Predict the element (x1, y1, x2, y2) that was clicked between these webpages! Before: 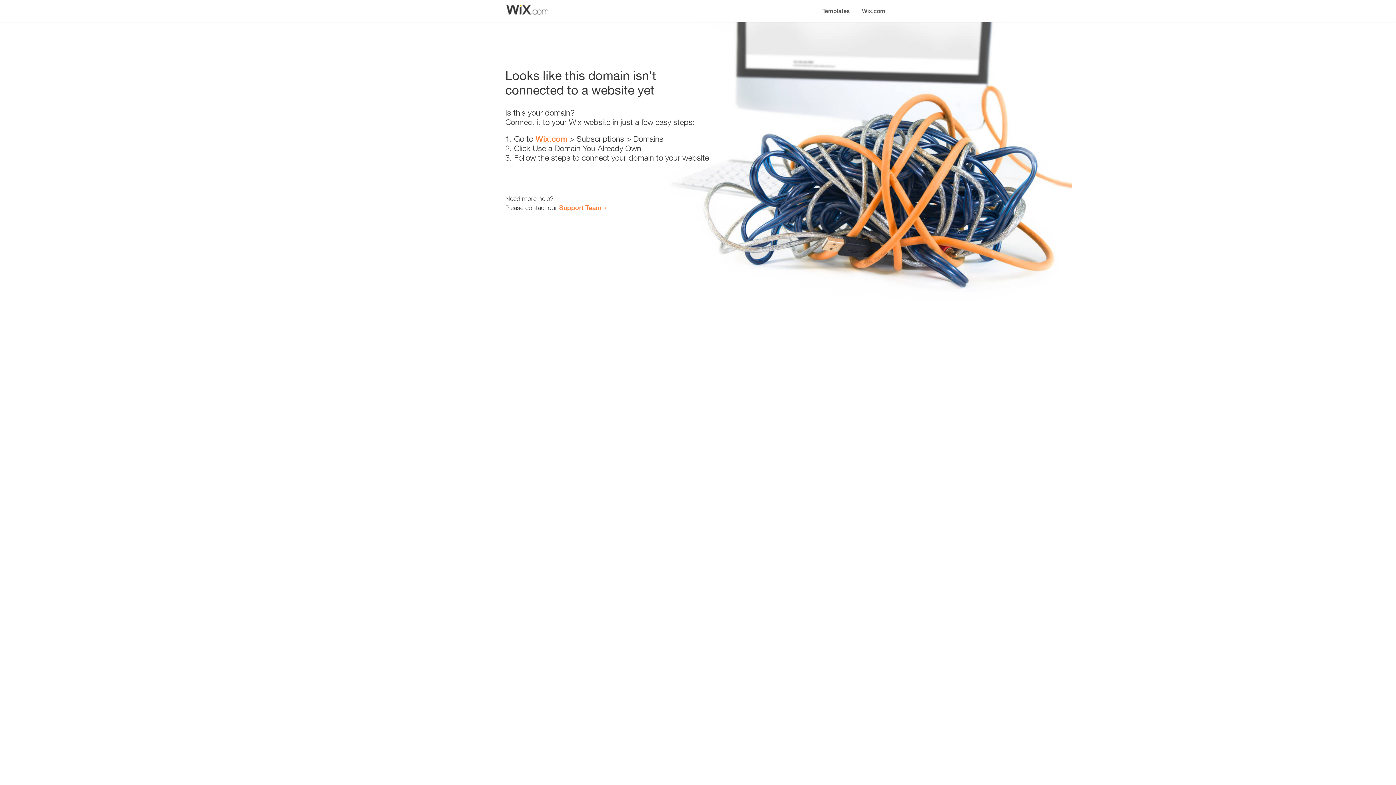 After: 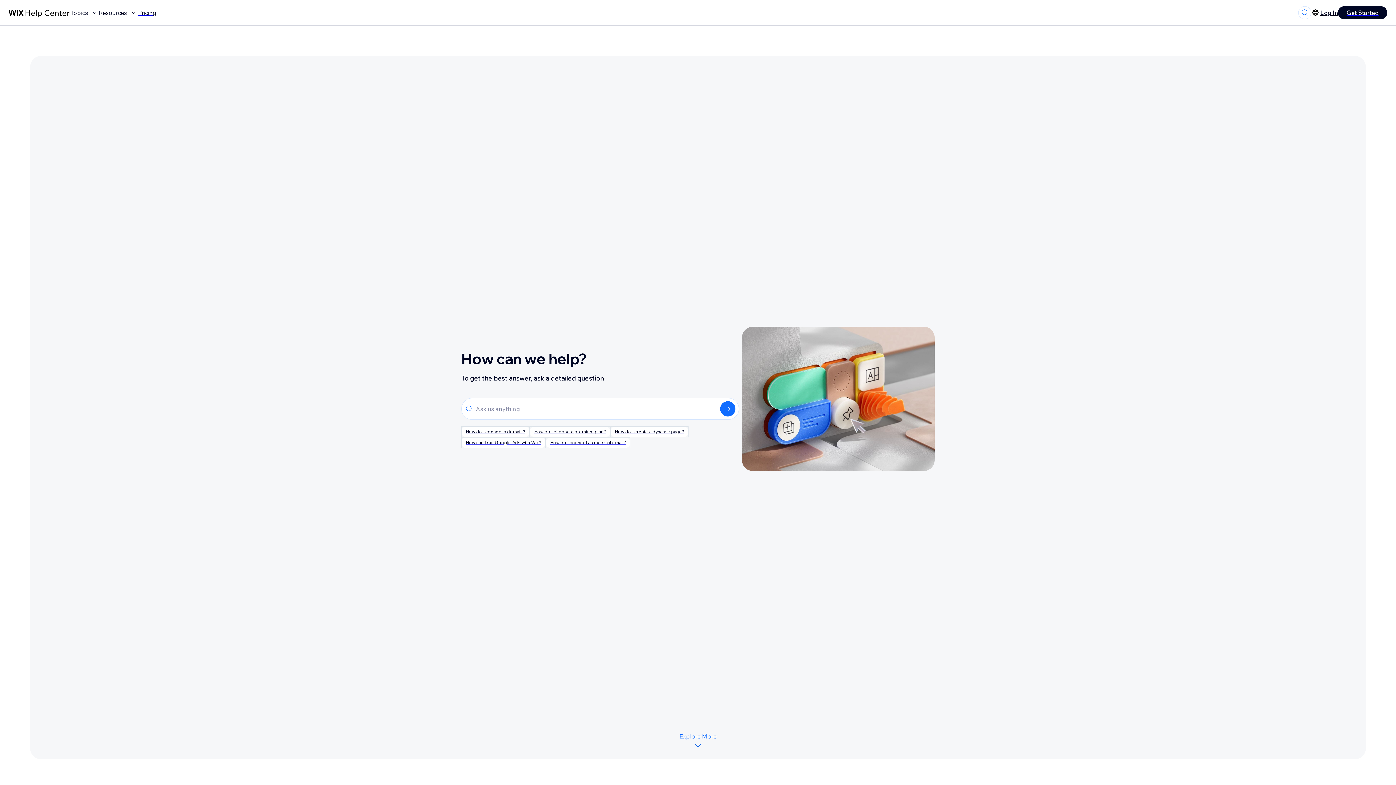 Action: bbox: (559, 203, 601, 211) label: Support Team